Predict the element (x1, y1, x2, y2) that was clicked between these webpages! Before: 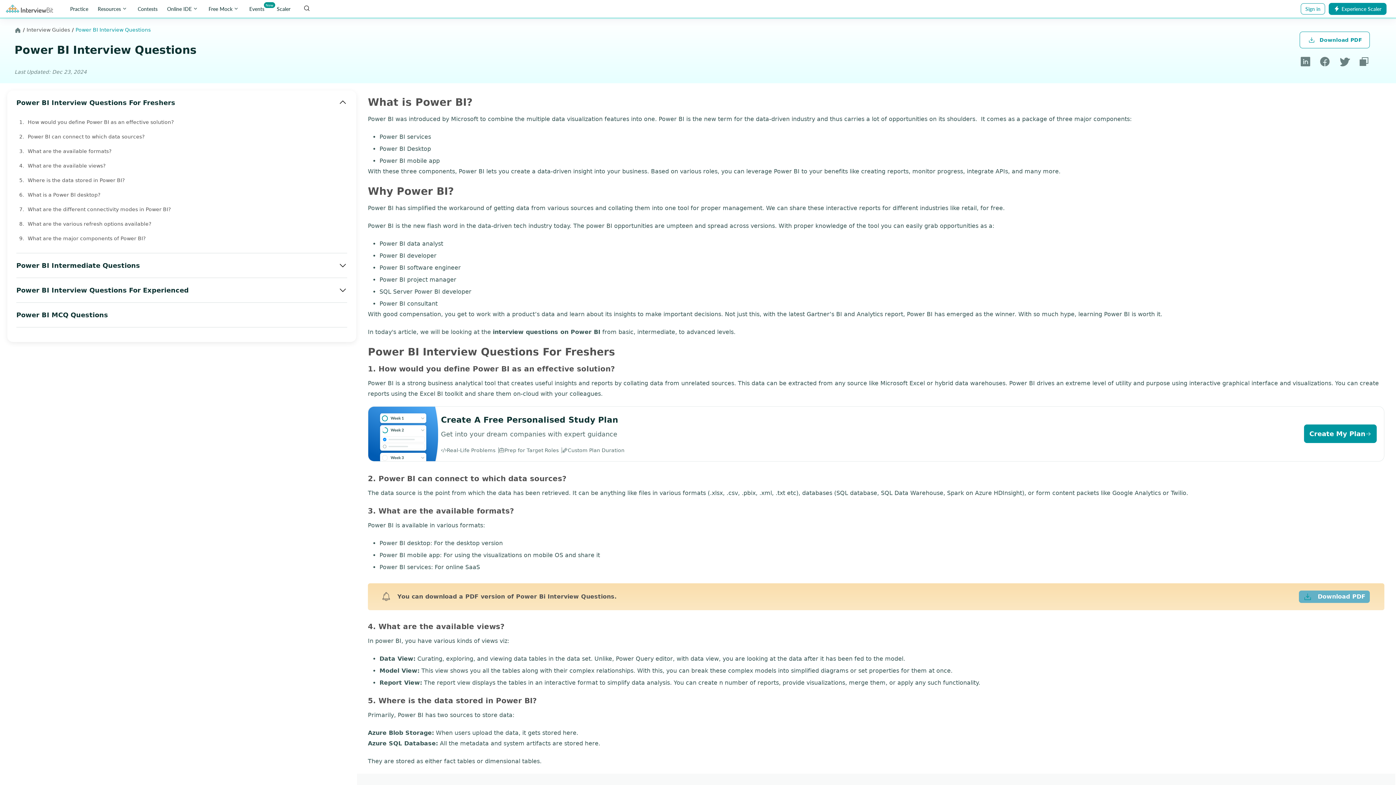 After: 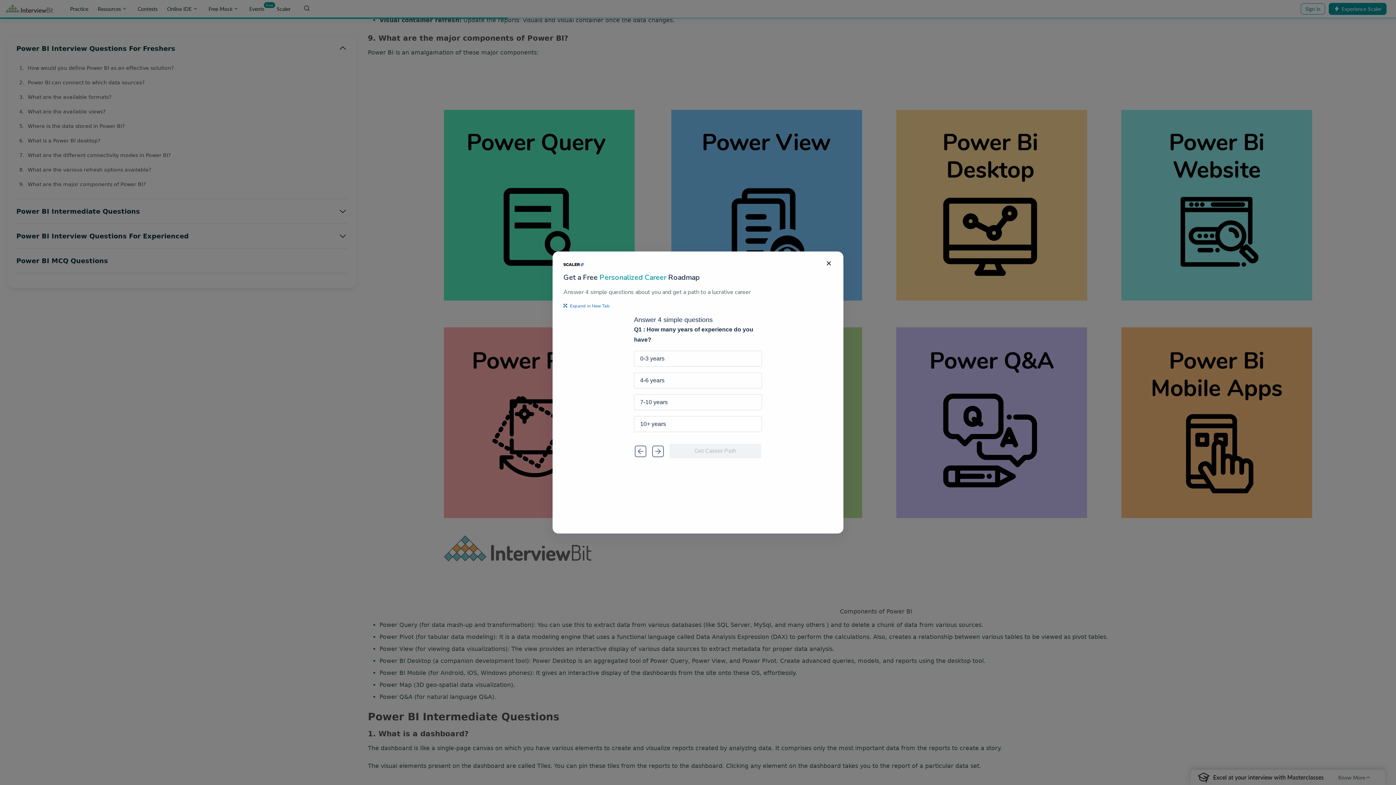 Action: label: 9. What are the major components of Power BI? bbox: (16, 231, 347, 245)